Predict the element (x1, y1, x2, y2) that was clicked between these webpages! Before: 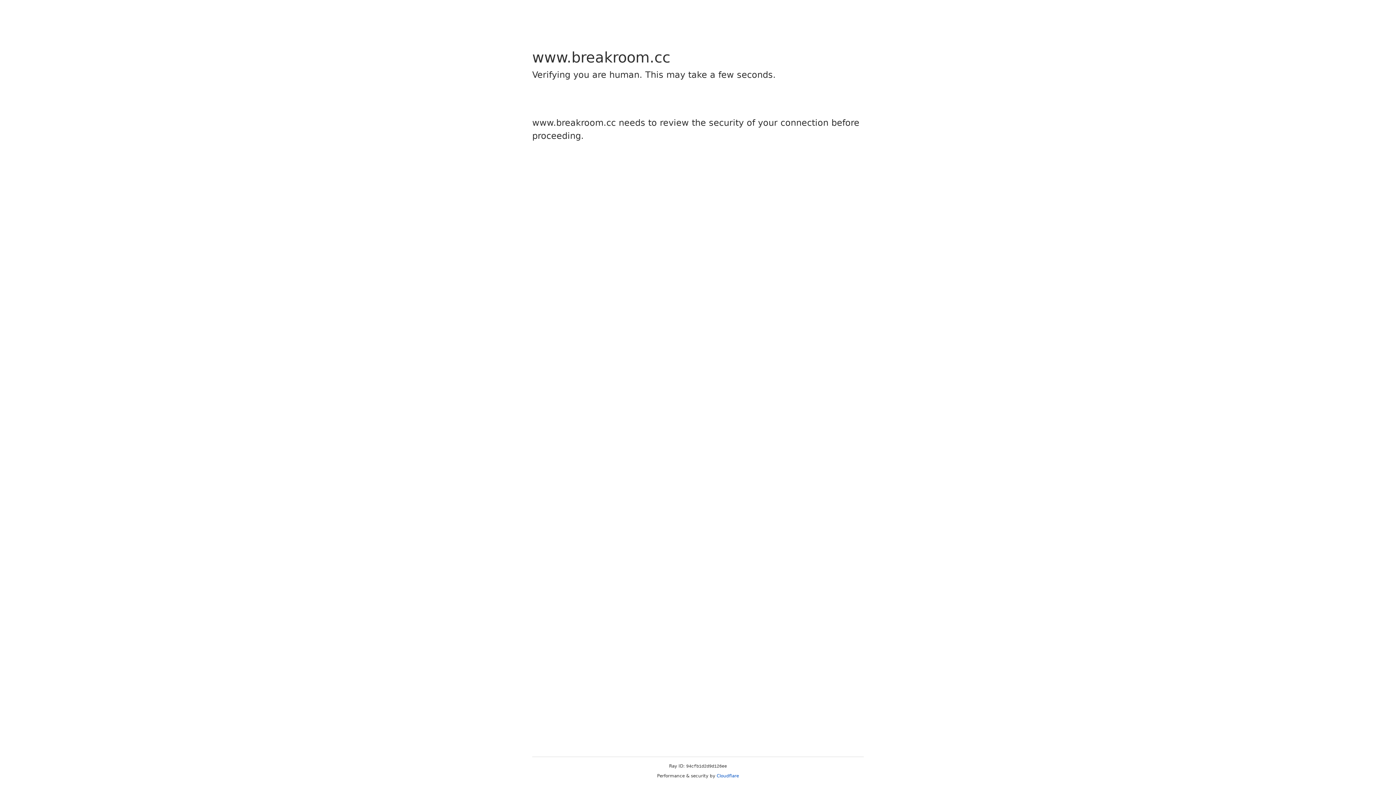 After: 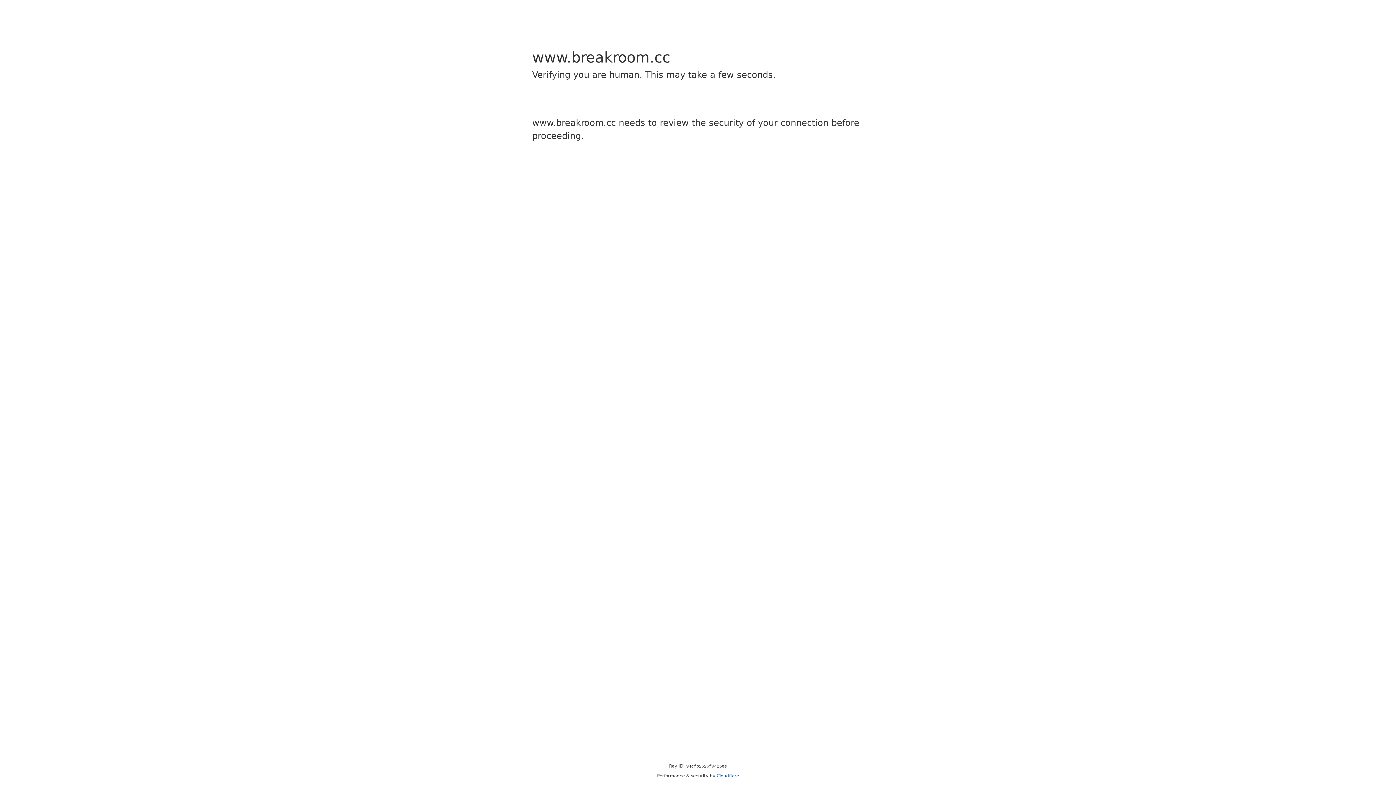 Action: label: Cloudflare bbox: (716, 773, 739, 778)